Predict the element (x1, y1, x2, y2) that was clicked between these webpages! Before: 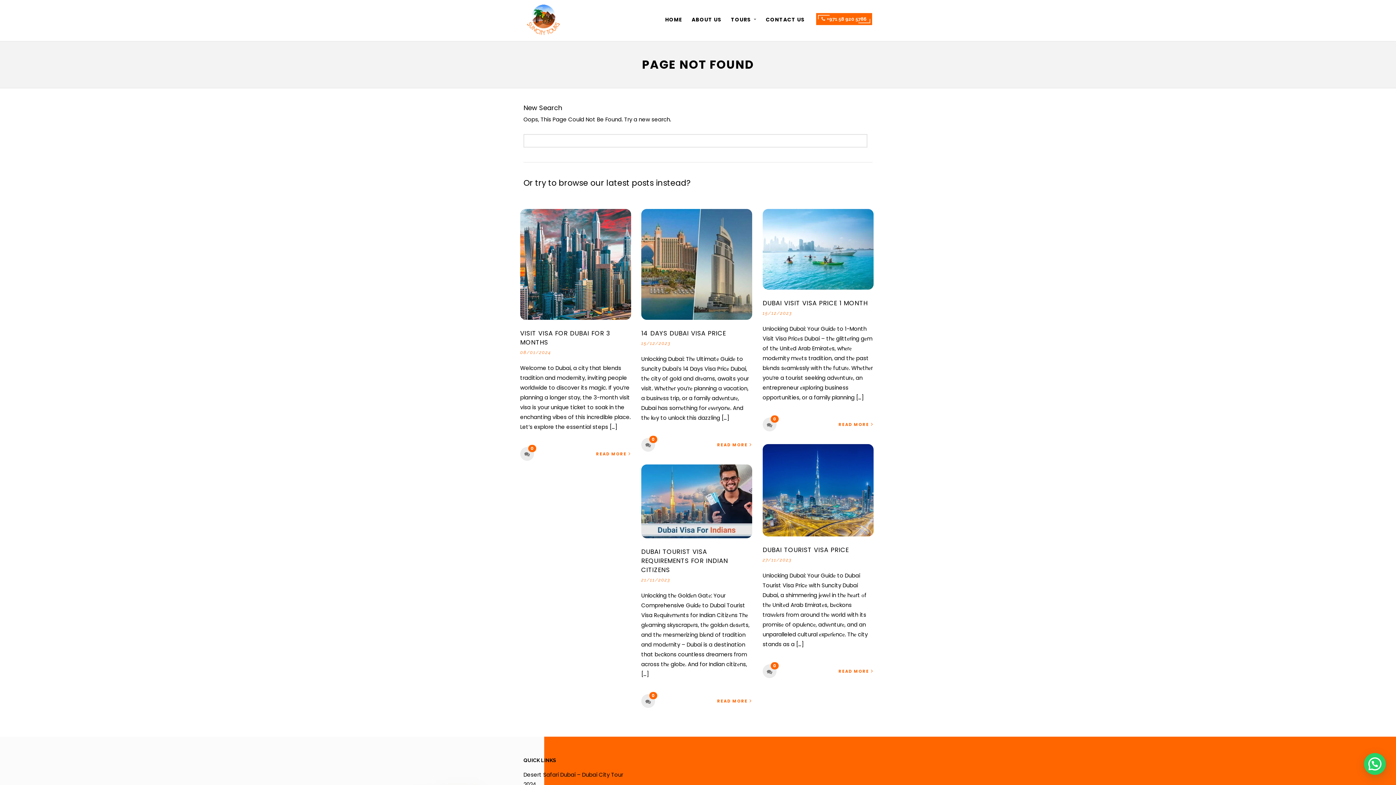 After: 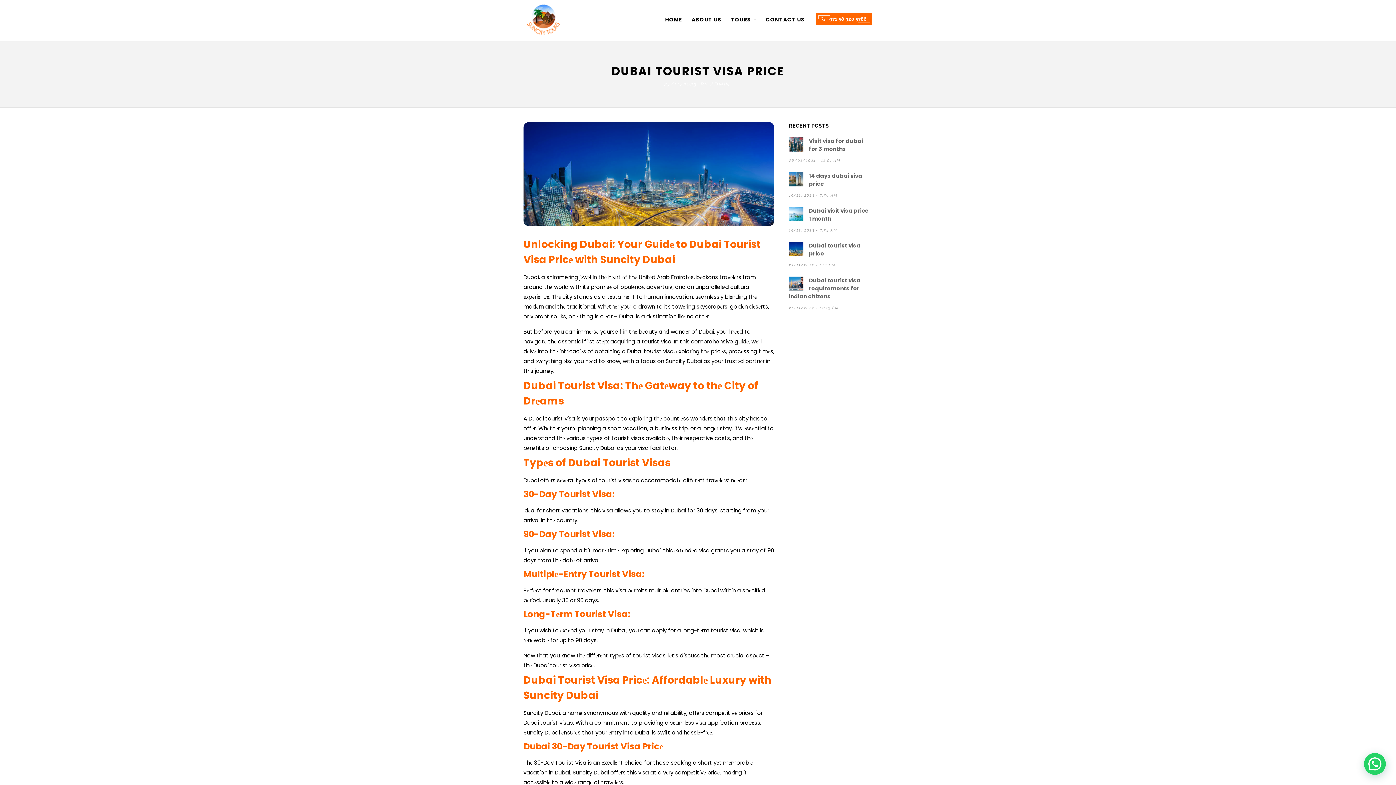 Action: label: READ MORE bbox: (838, 668, 873, 675)